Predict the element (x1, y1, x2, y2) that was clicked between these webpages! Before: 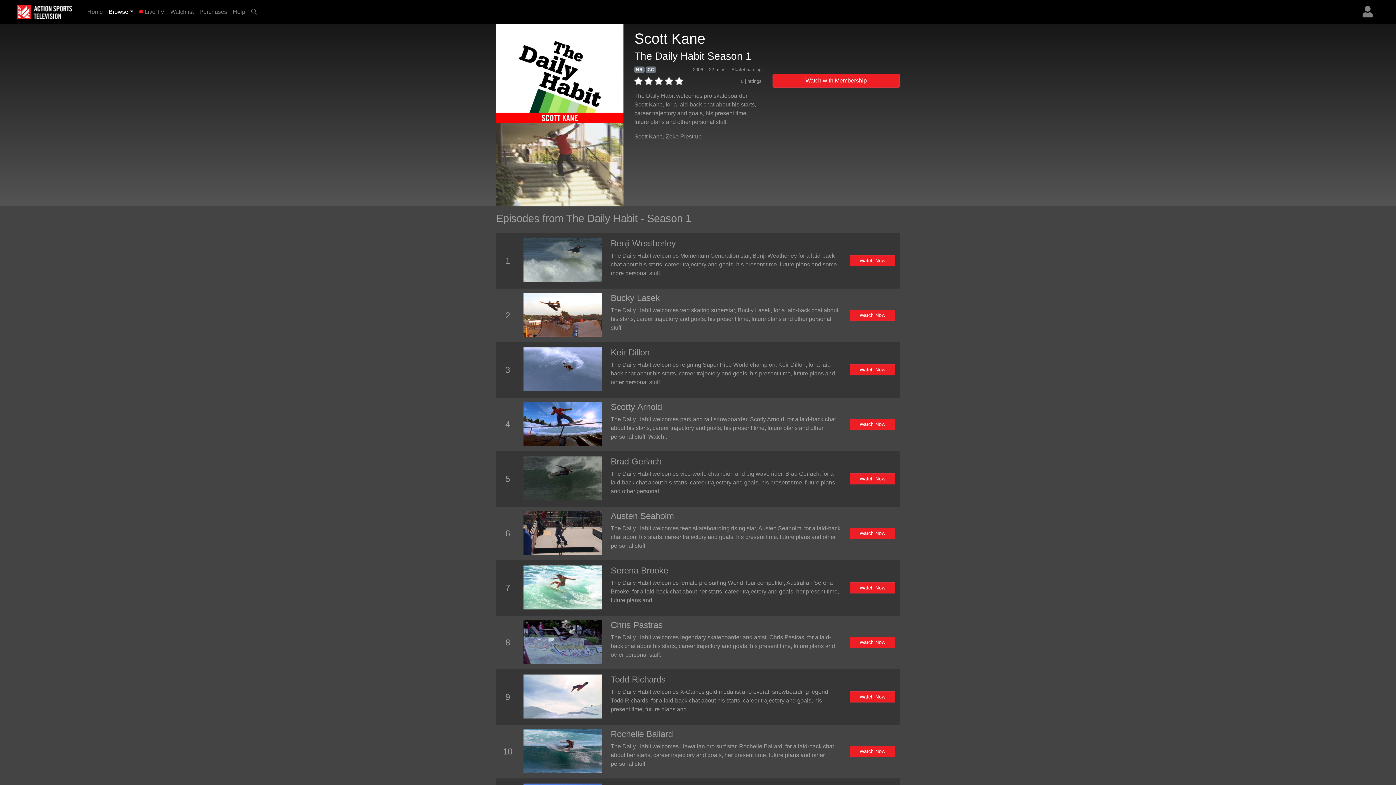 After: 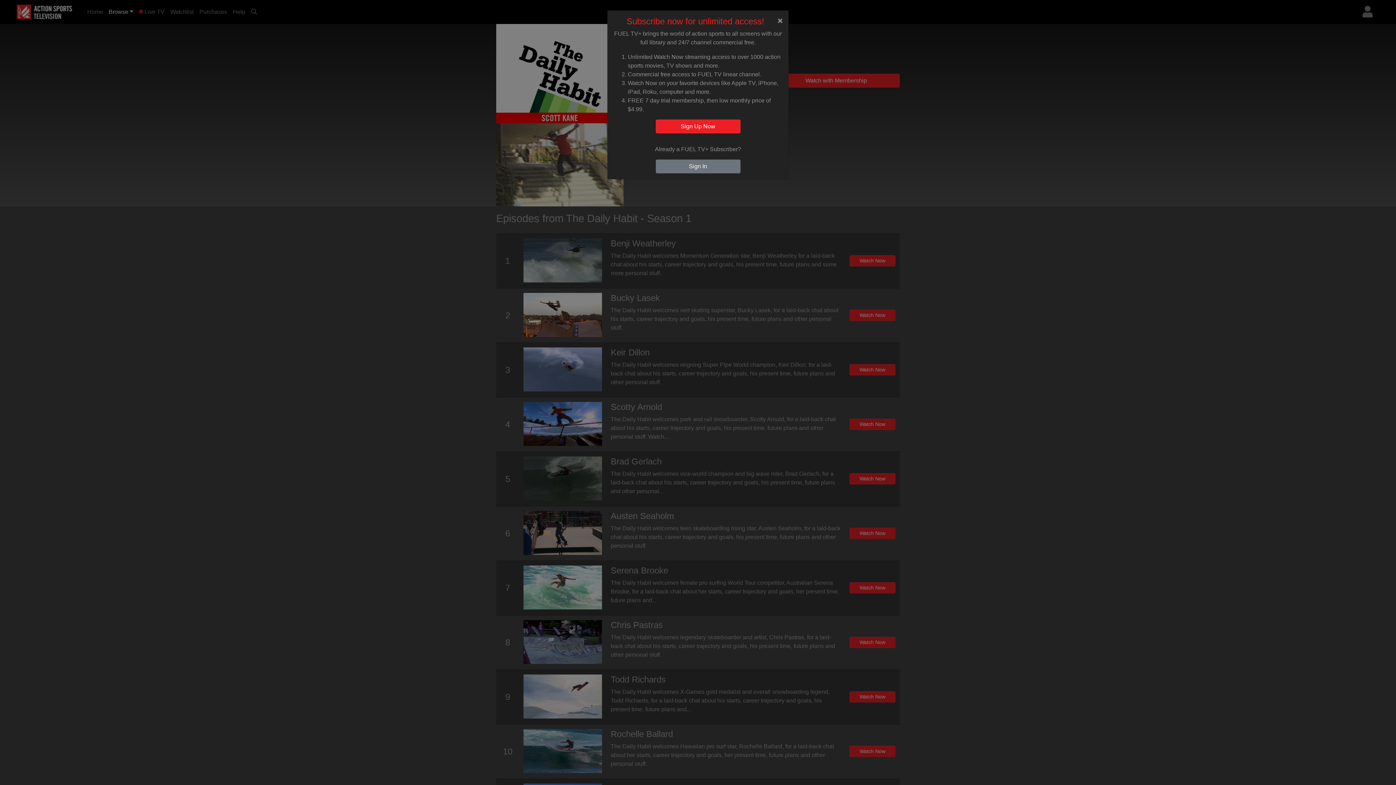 Action: bbox: (849, 473, 895, 484) label: Watch Now